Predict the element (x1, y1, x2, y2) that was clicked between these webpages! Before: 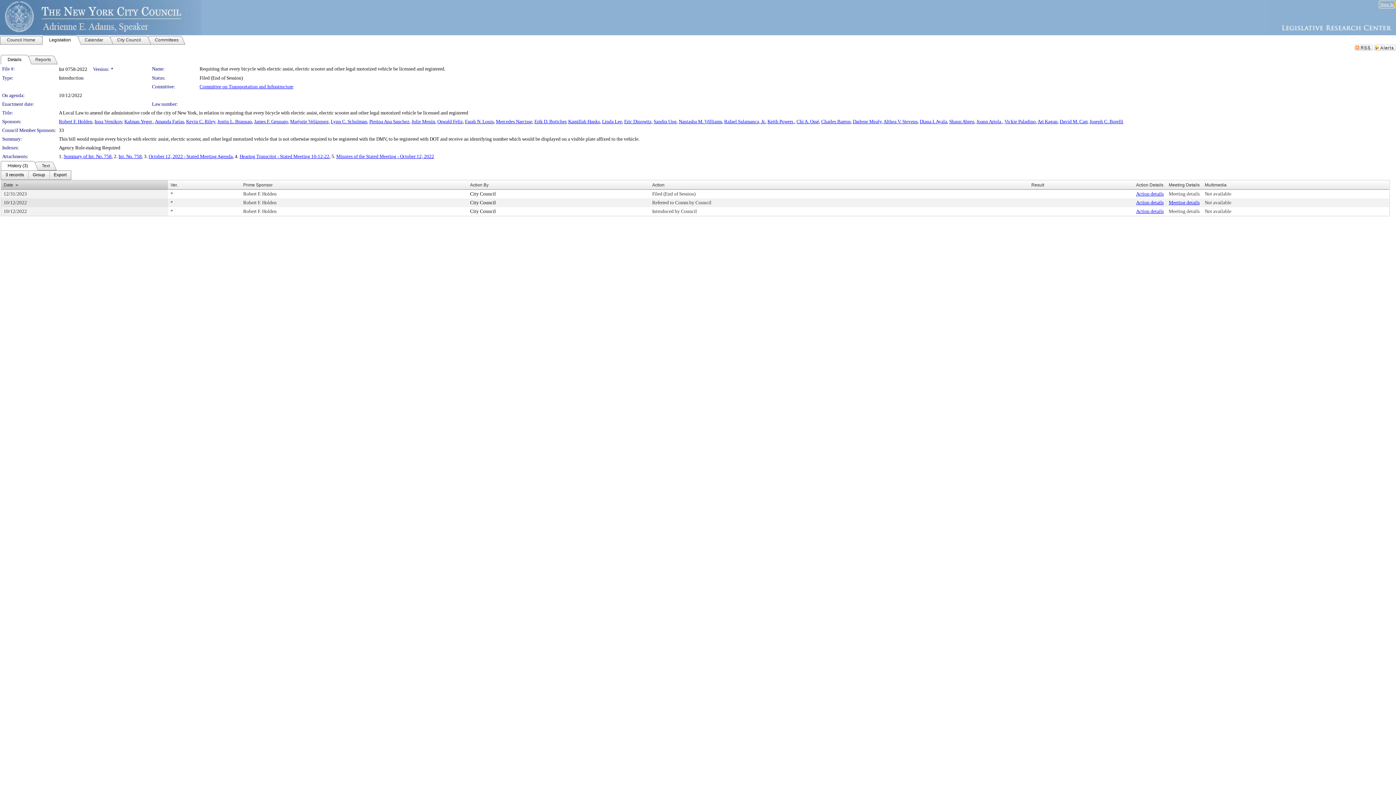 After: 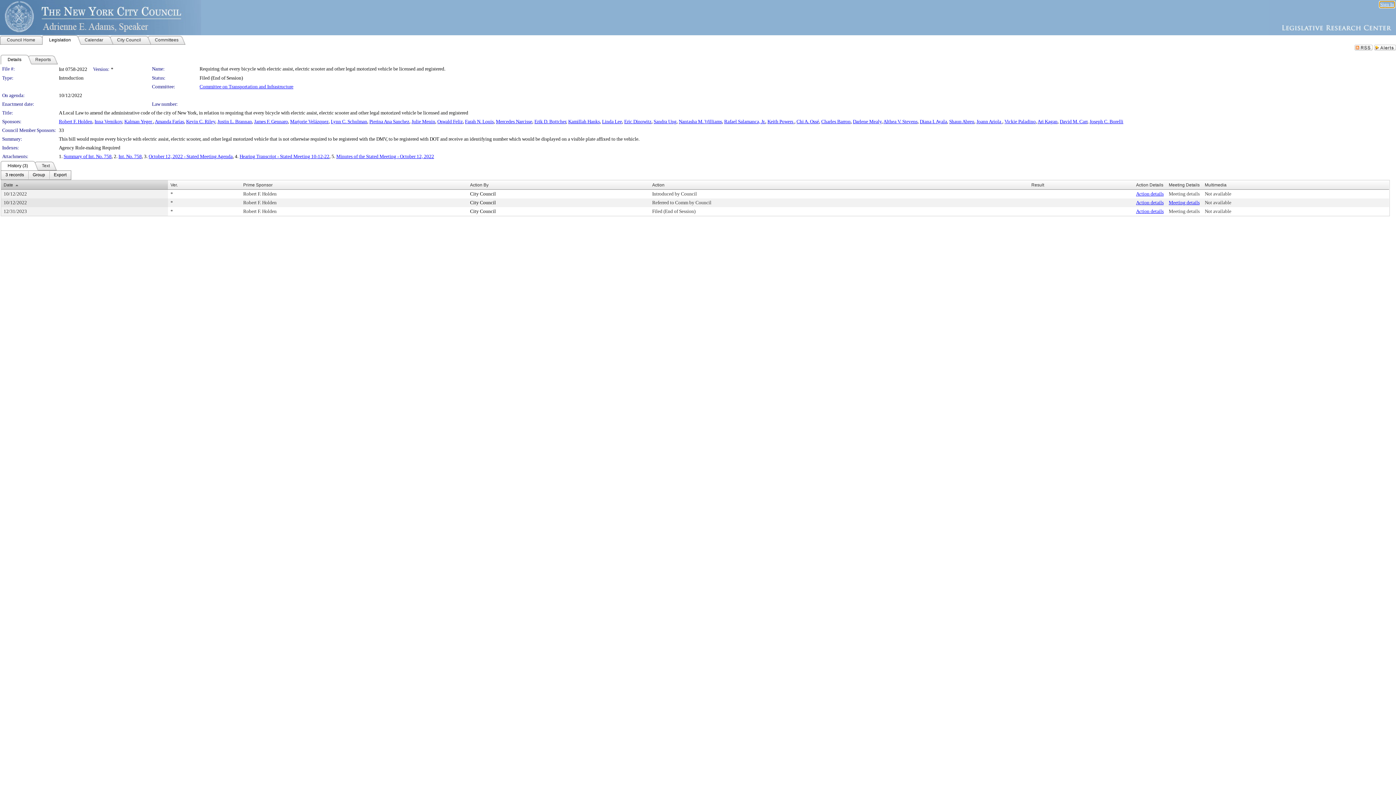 Action: label: Date bbox: (3, 182, 13, 187)